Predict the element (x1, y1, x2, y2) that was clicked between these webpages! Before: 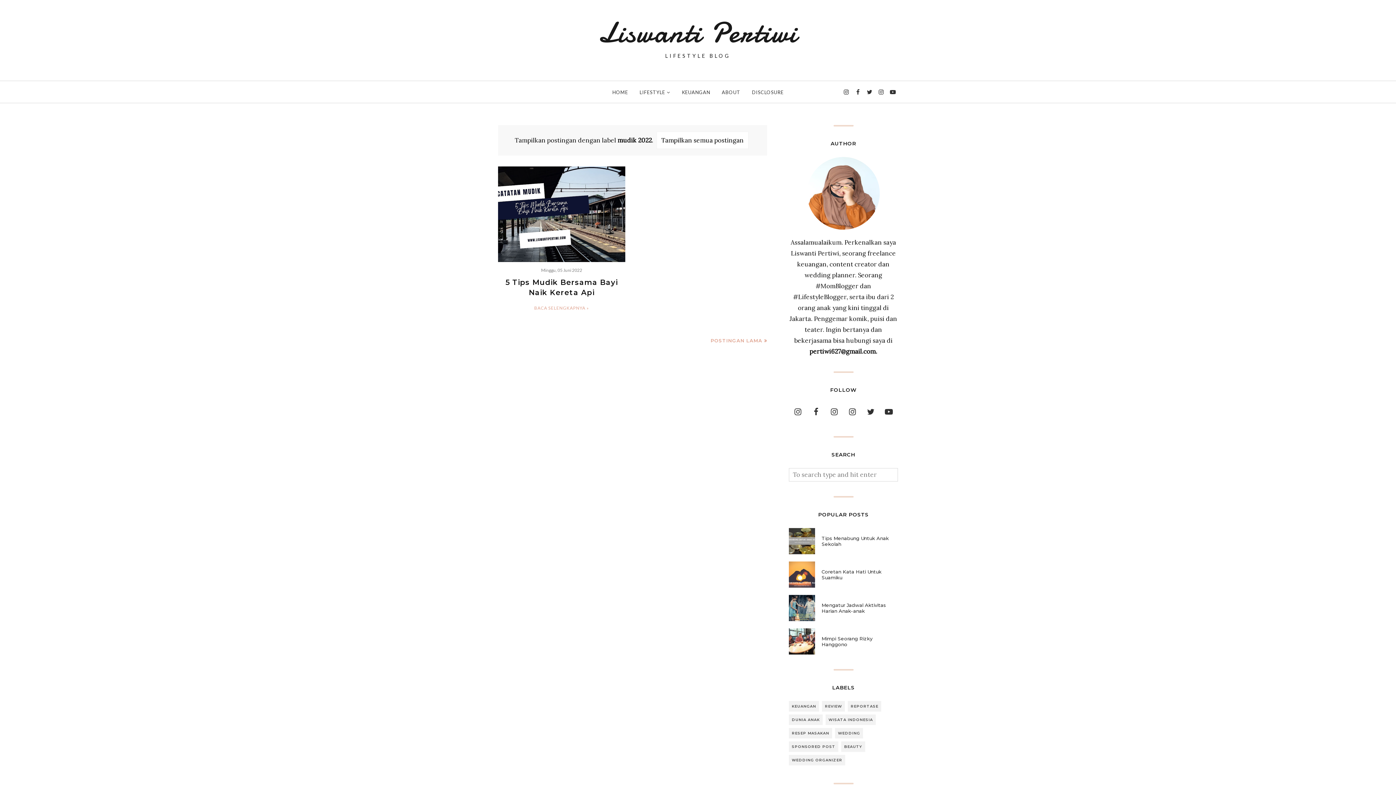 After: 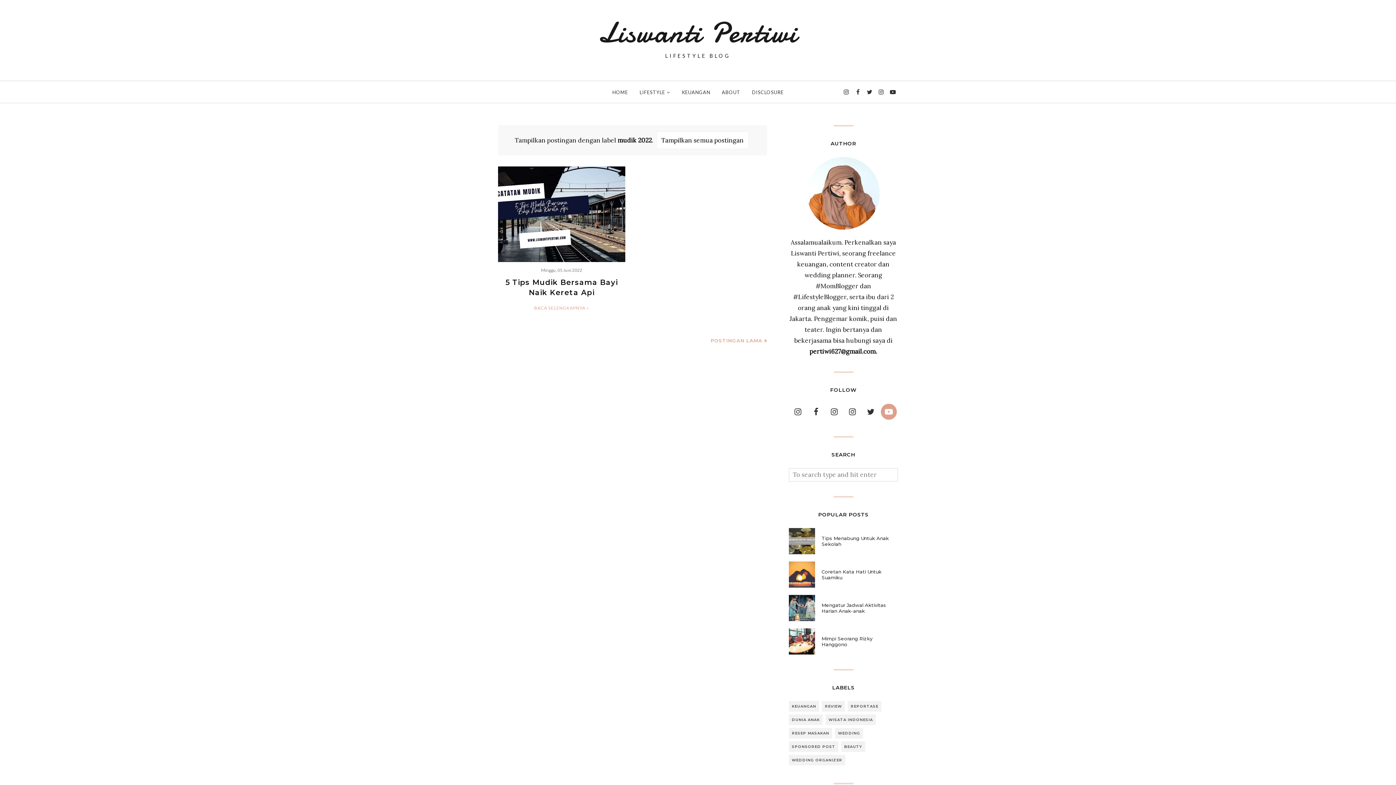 Action: bbox: (881, 404, 897, 420)